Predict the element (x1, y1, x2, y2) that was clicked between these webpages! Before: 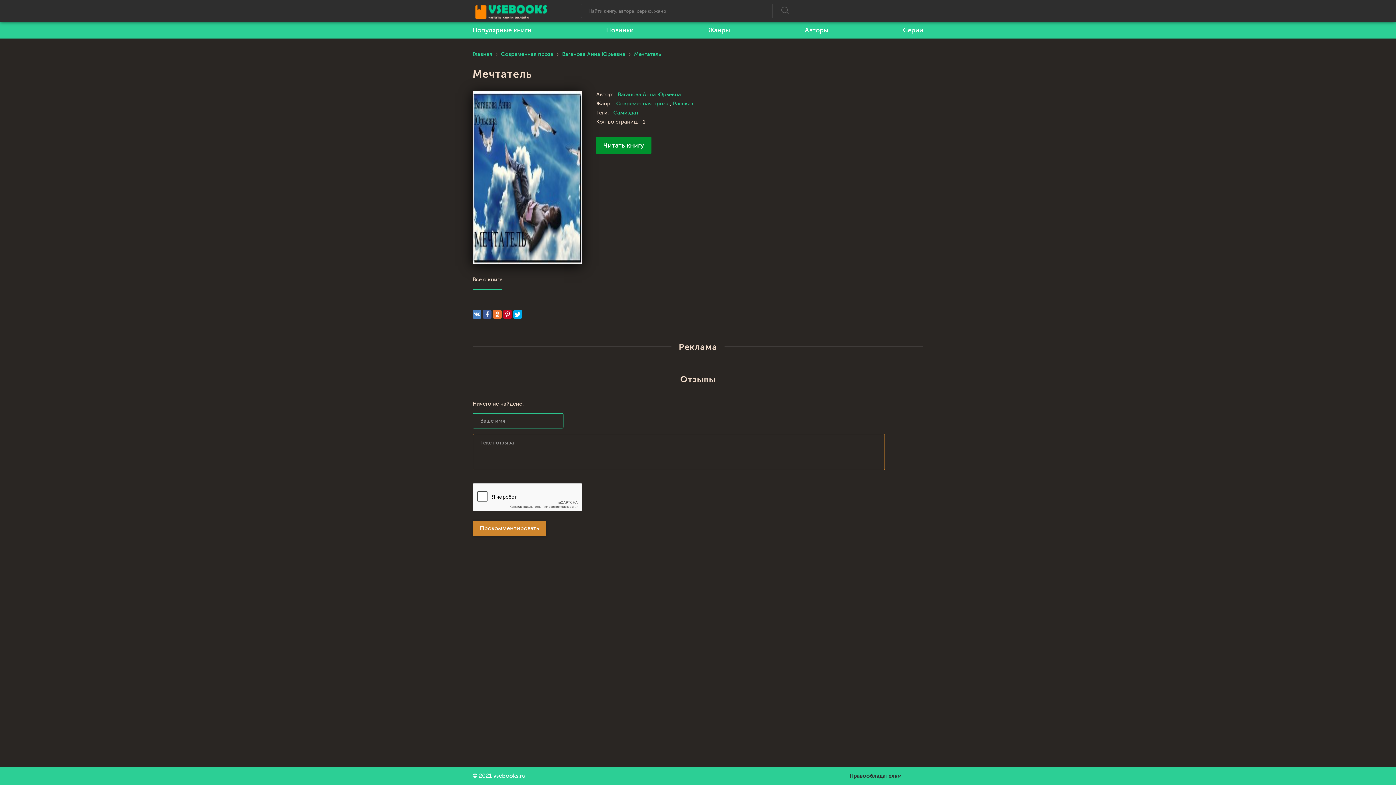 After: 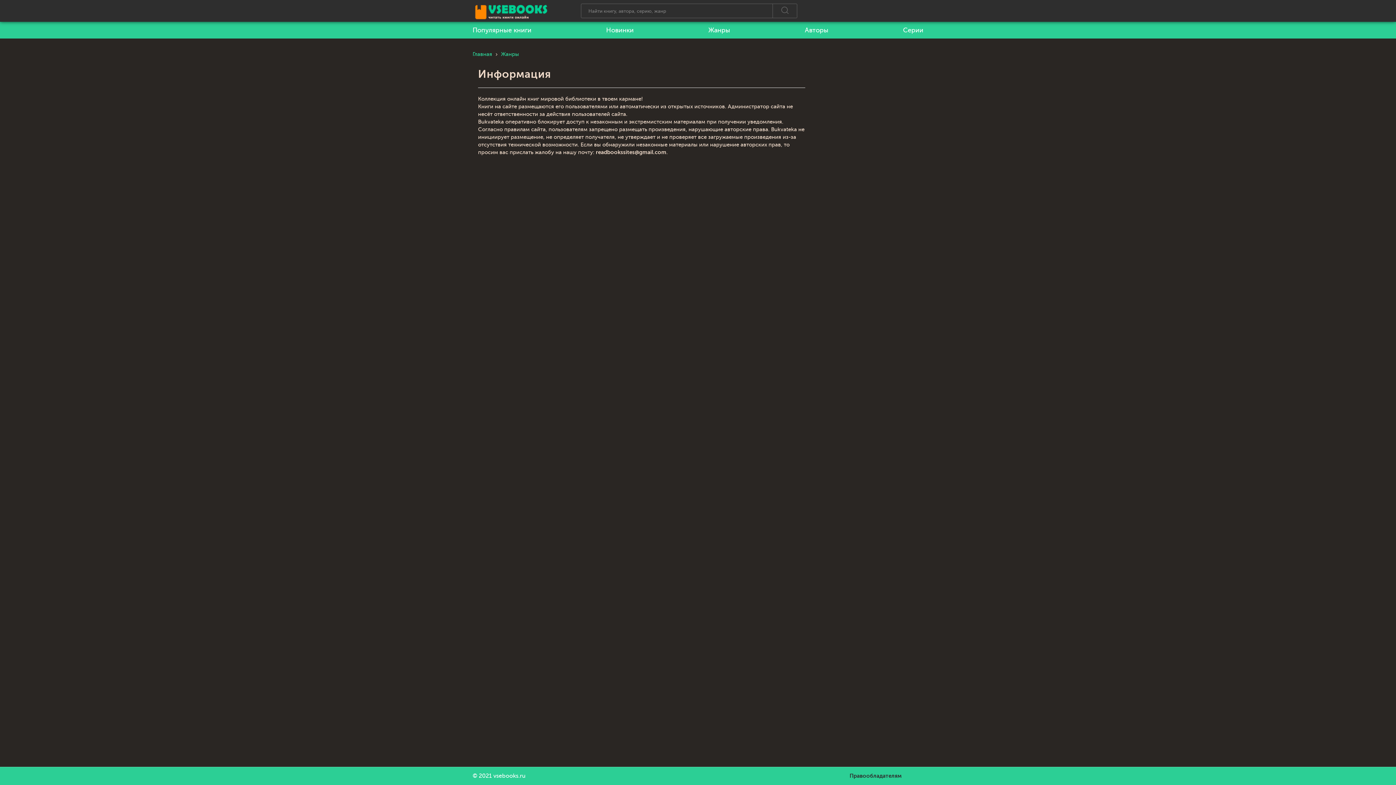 Action: bbox: (849, 767, 901, 785) label: Правообладателям